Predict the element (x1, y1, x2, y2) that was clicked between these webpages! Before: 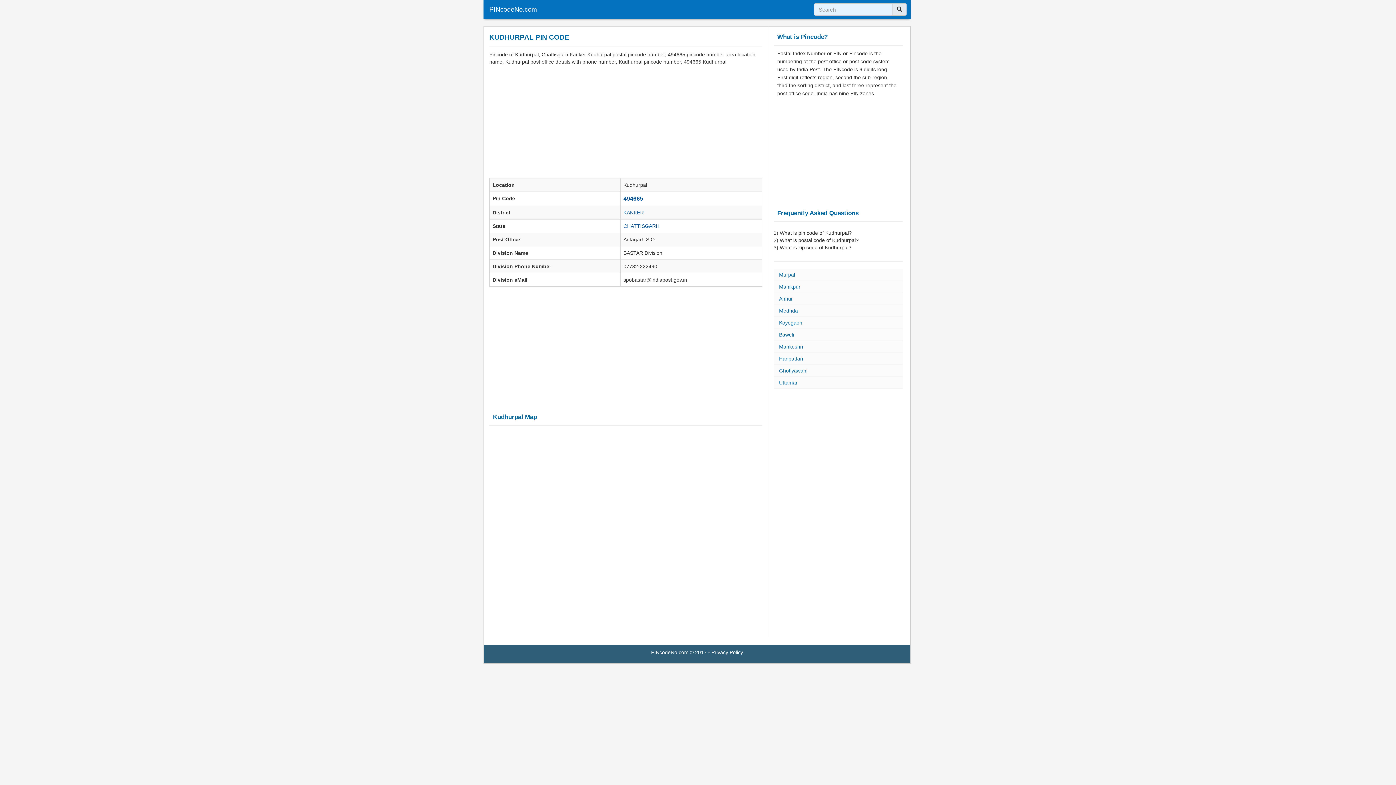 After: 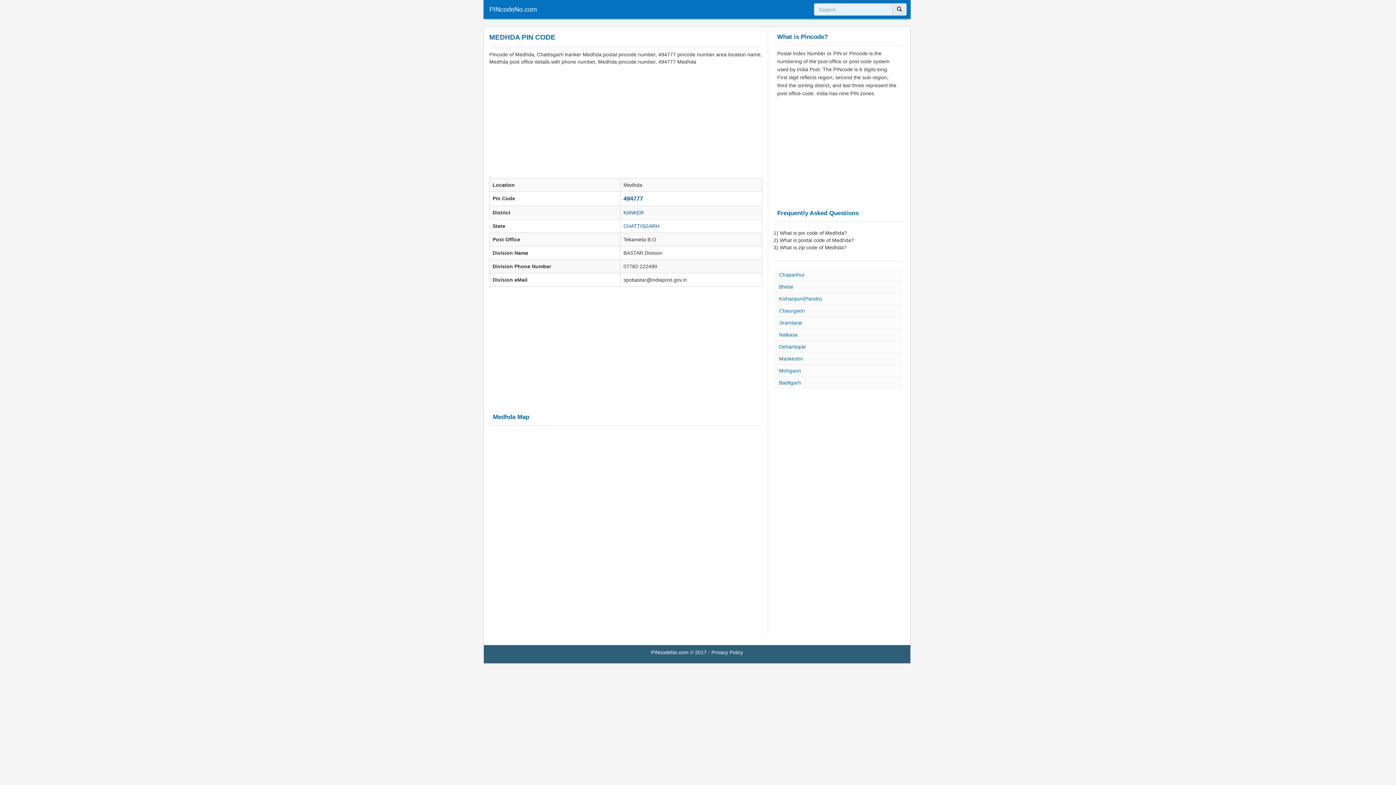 Action: bbox: (773, 305, 902, 317) label: Medhda